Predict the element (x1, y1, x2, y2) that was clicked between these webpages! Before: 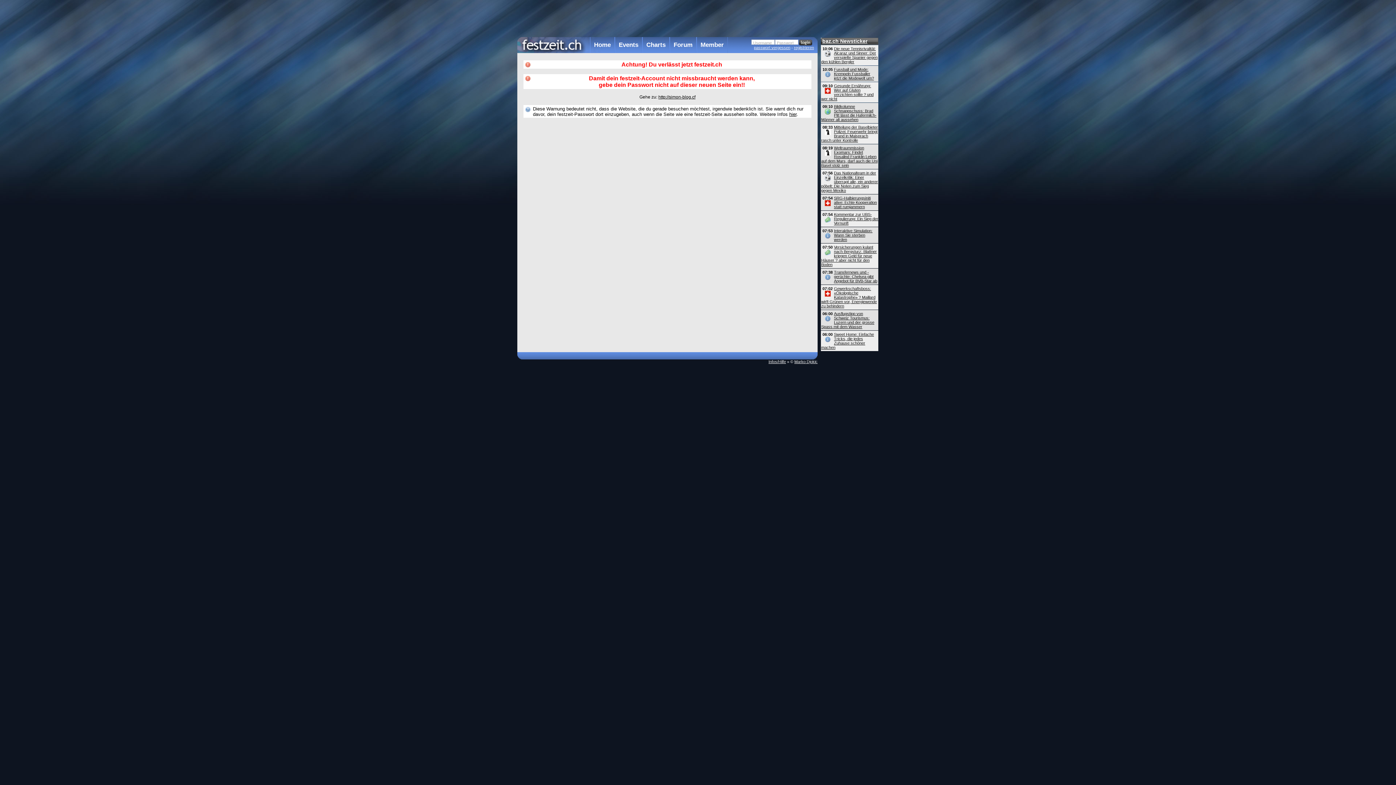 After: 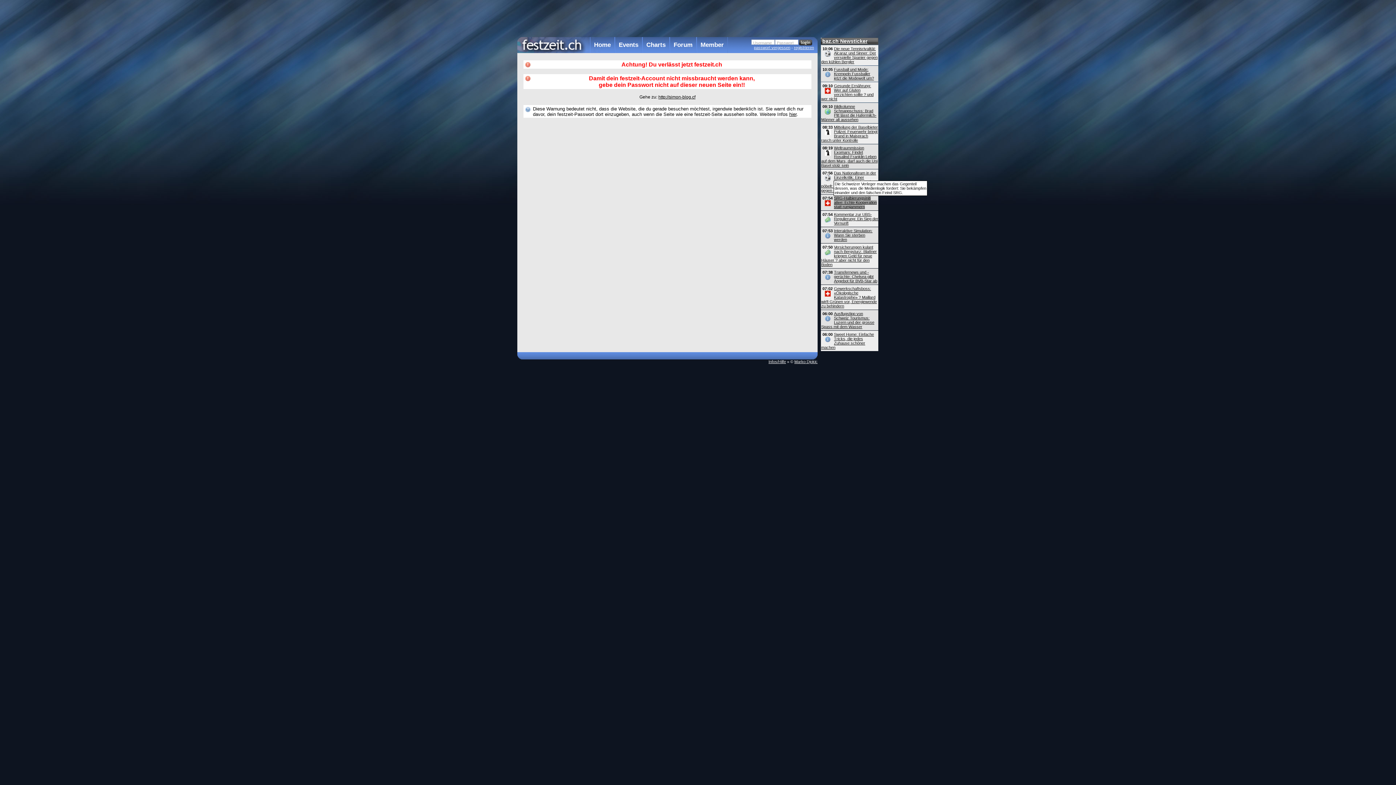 Action: bbox: (834, 196, 877, 209) label: SRG-Halbierungsiniti ative: Echte Kooperation statt rumjammern